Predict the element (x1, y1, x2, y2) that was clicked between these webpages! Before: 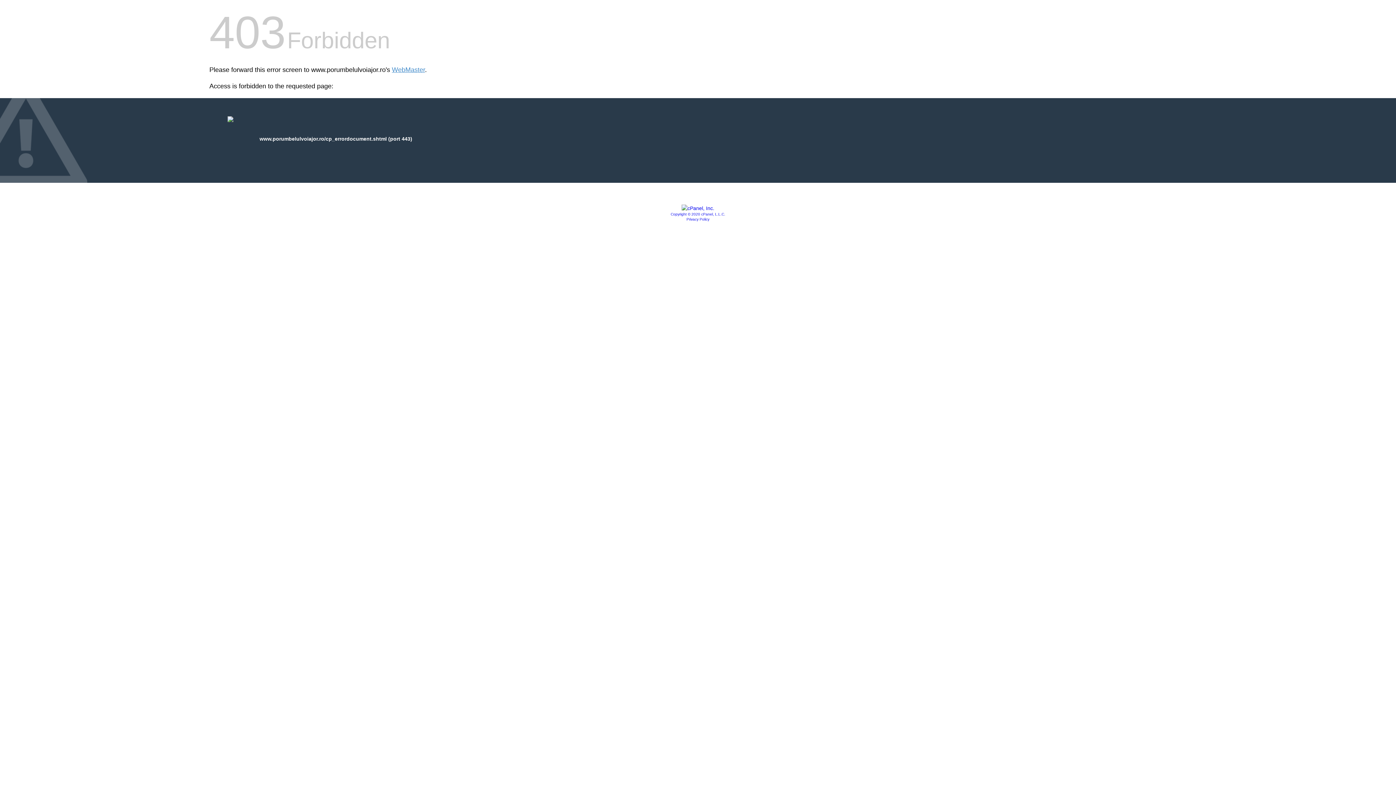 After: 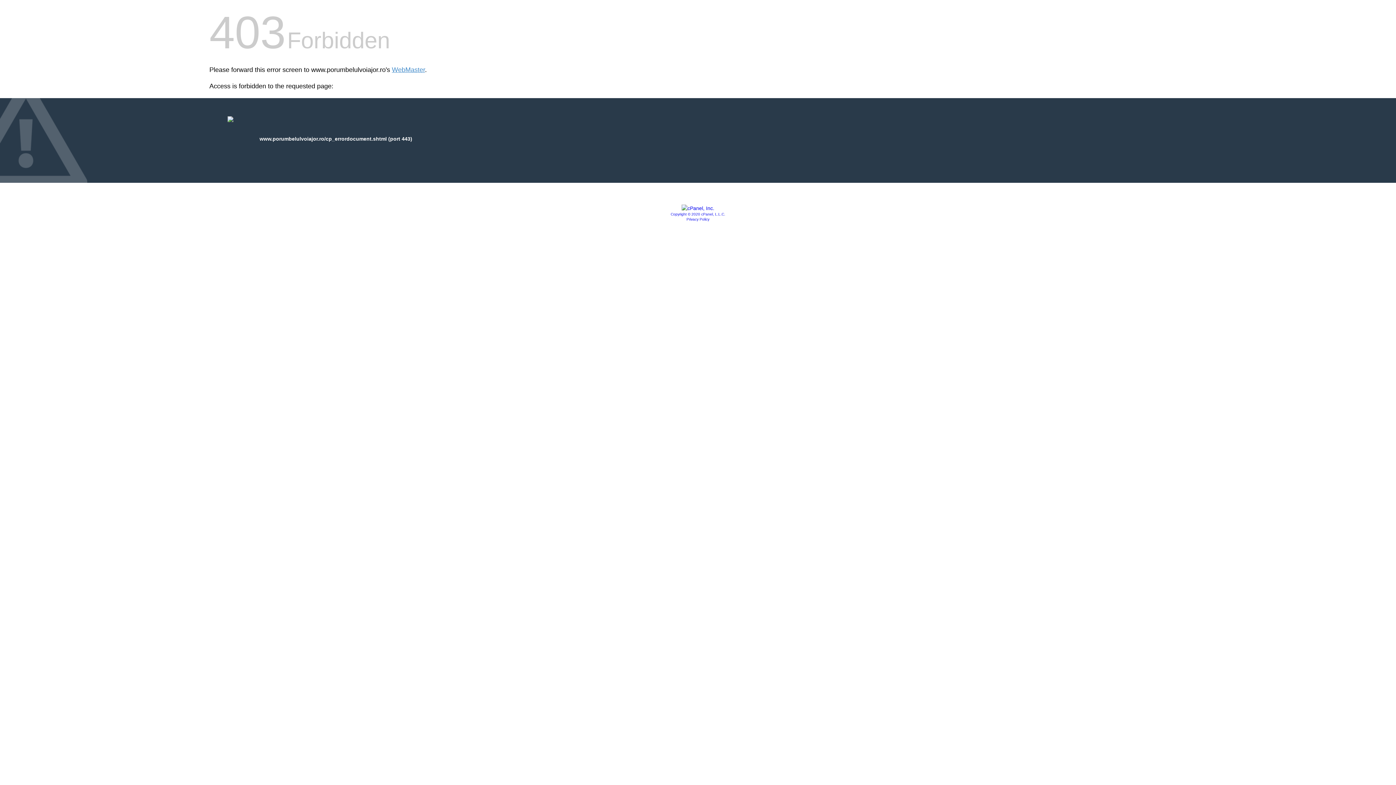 Action: bbox: (686, 217, 709, 221) label: Privacy Policy